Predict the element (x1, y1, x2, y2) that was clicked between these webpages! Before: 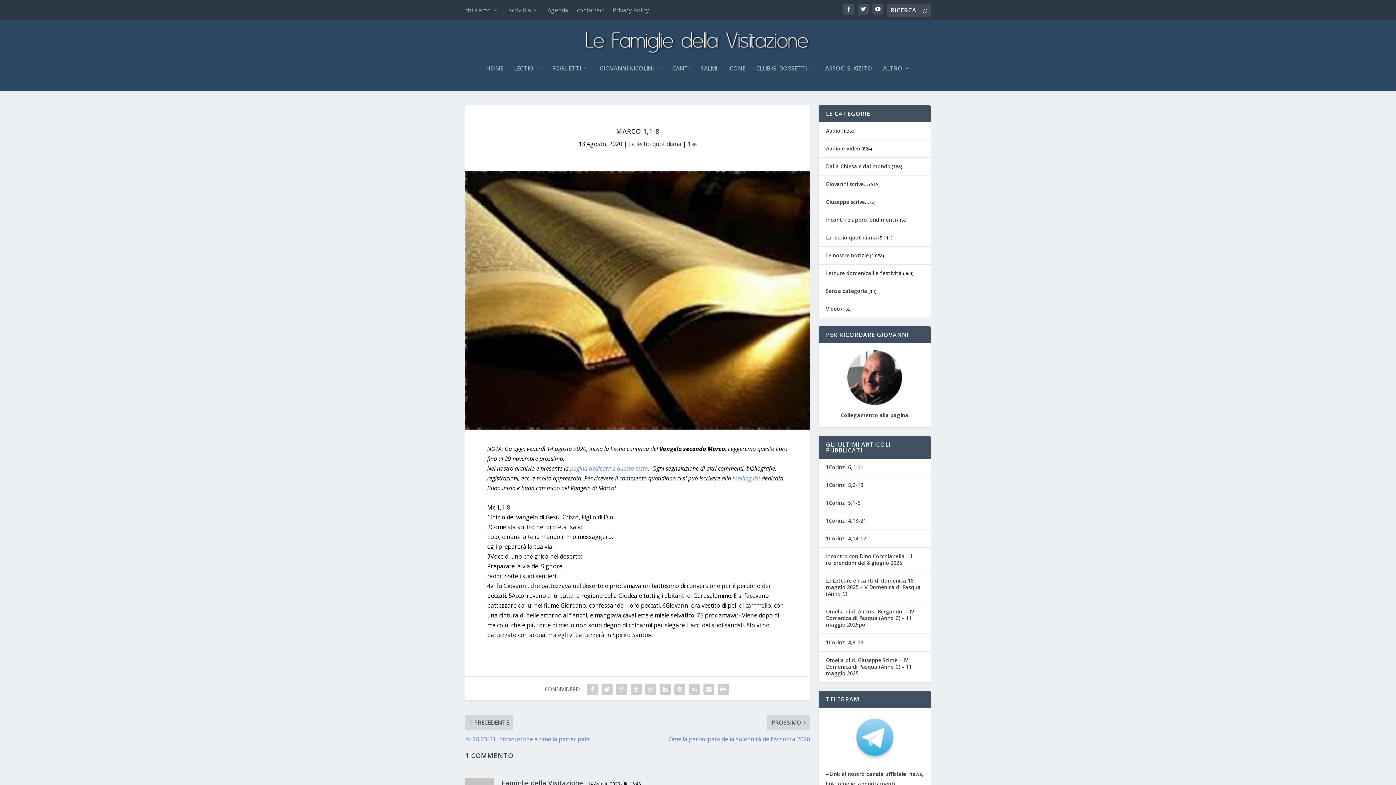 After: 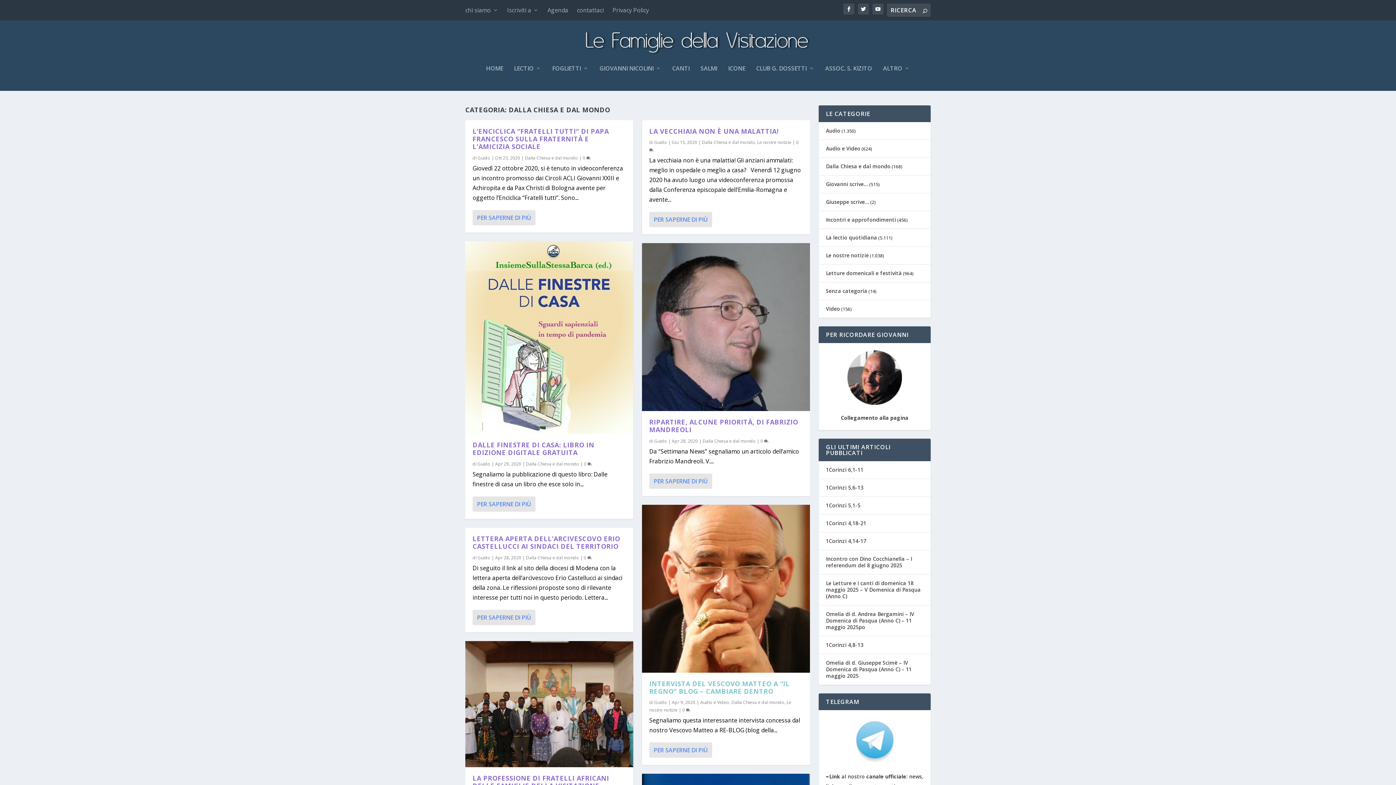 Action: label: Dalla Chiesa e dal mondo bbox: (826, 162, 890, 169)